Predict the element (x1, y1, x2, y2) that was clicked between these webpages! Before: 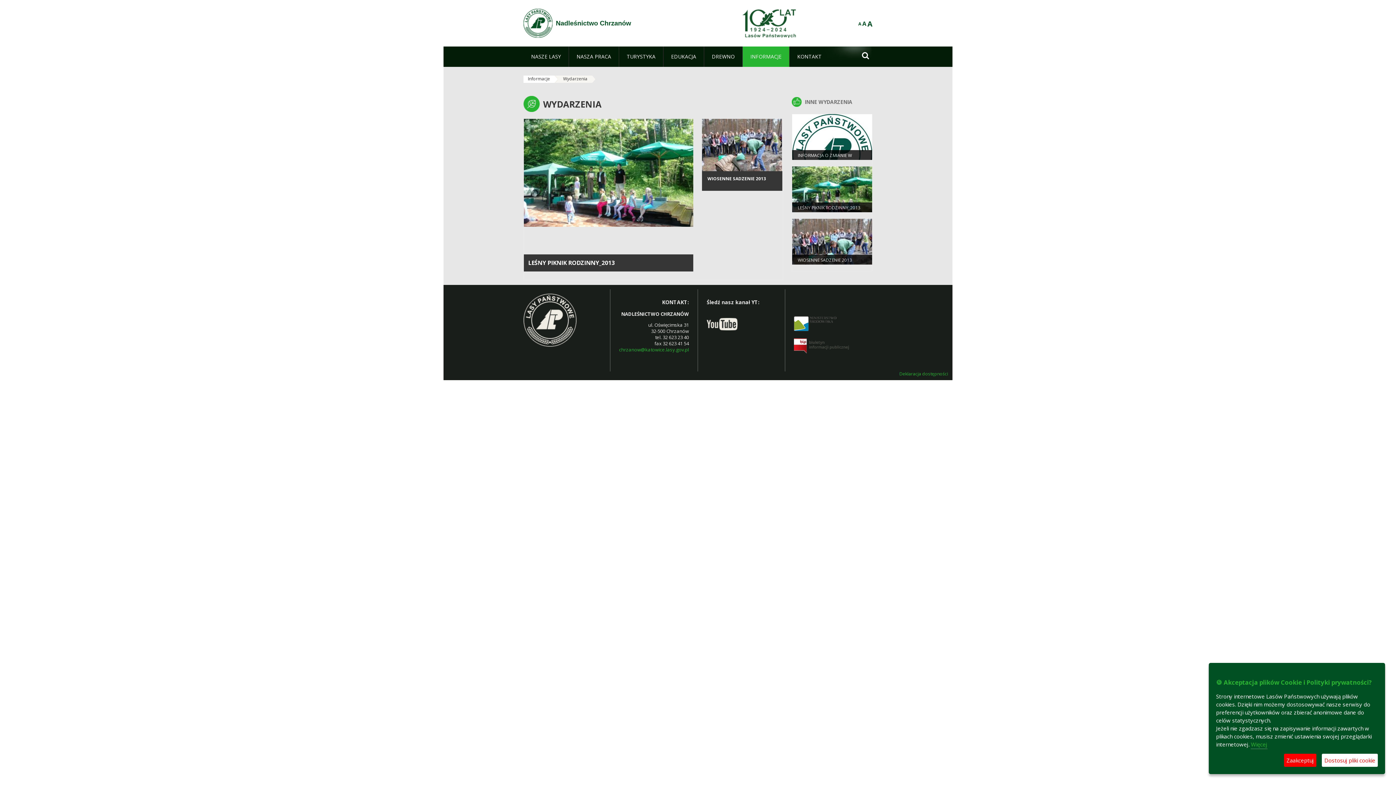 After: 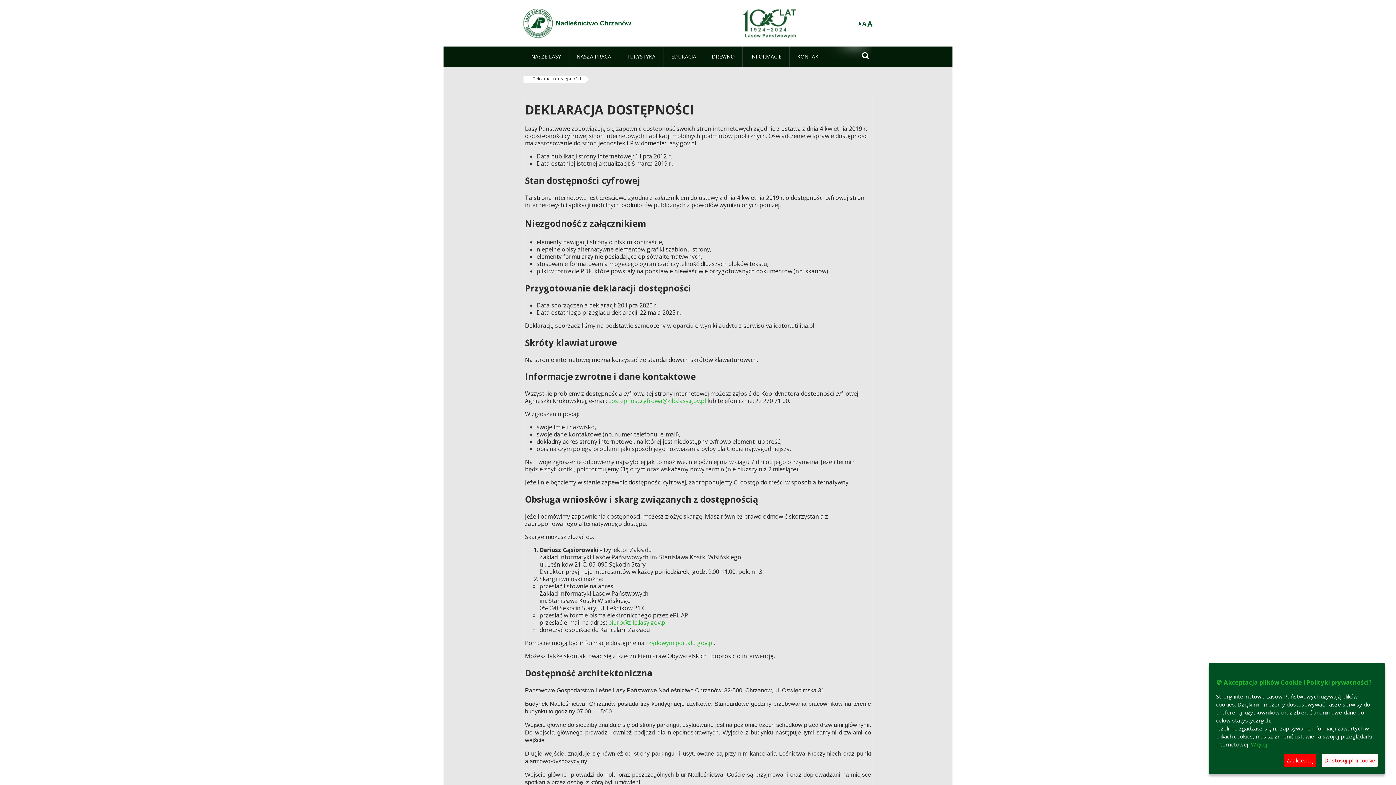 Action: label: Deklaracja dostępności bbox: (899, 371, 948, 376)